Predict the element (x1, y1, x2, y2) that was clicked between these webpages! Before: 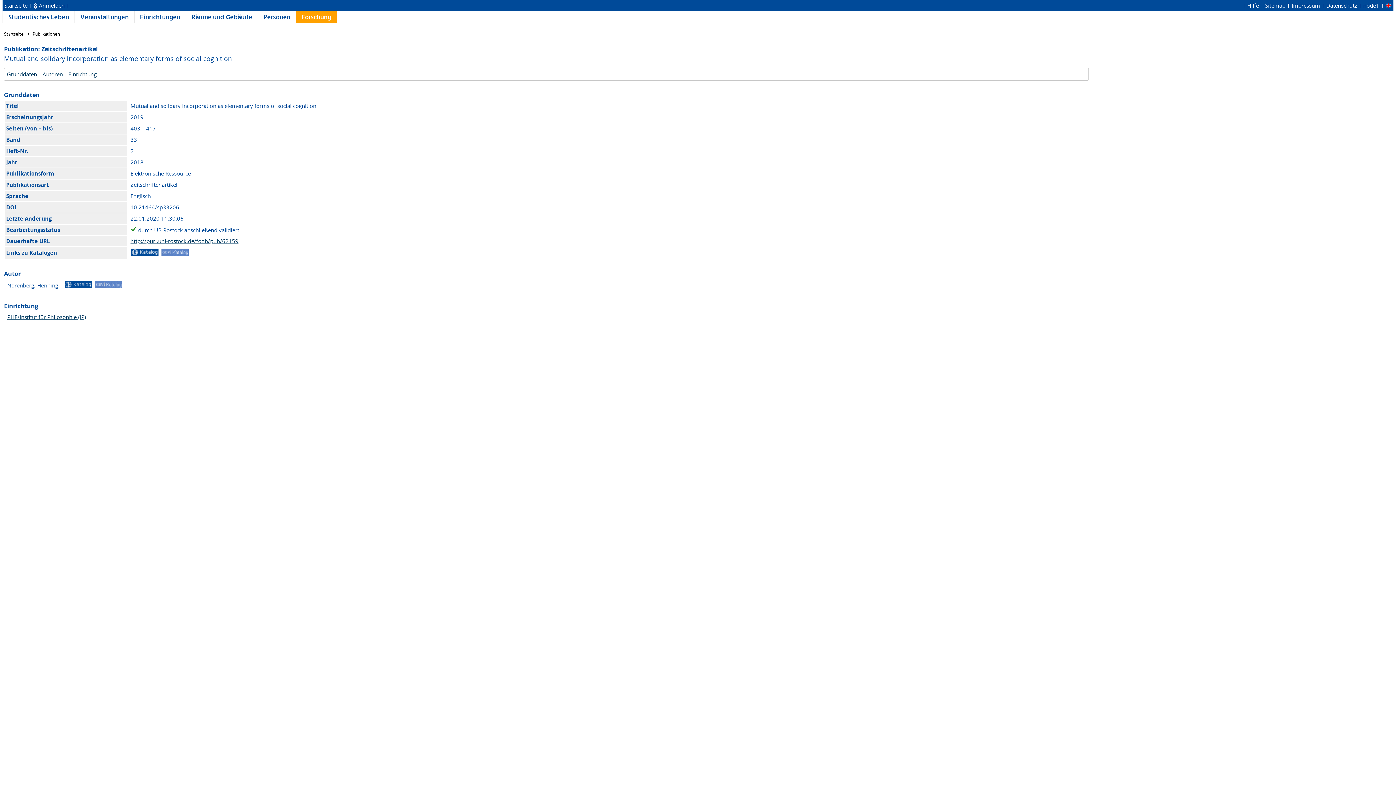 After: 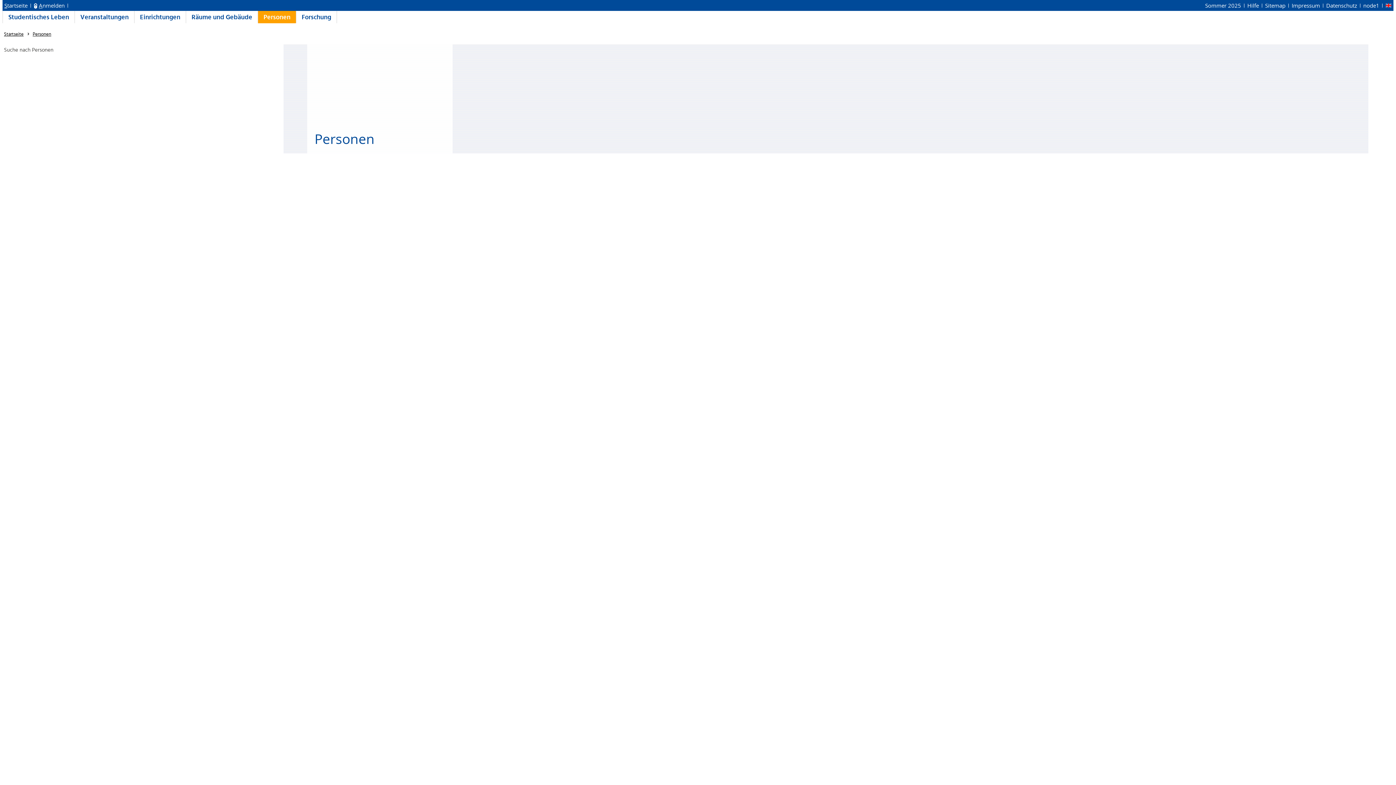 Action: label: Personen bbox: (257, 10, 296, 23)